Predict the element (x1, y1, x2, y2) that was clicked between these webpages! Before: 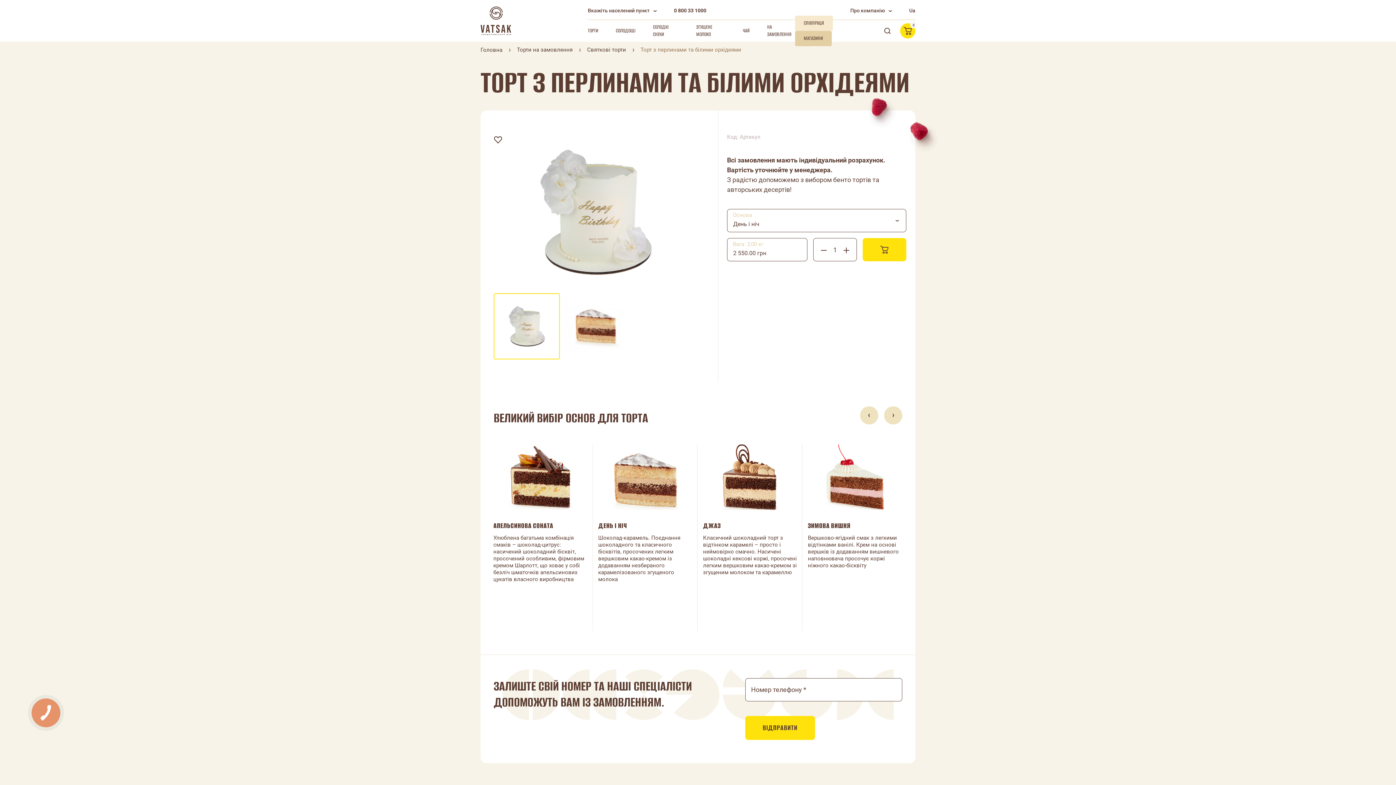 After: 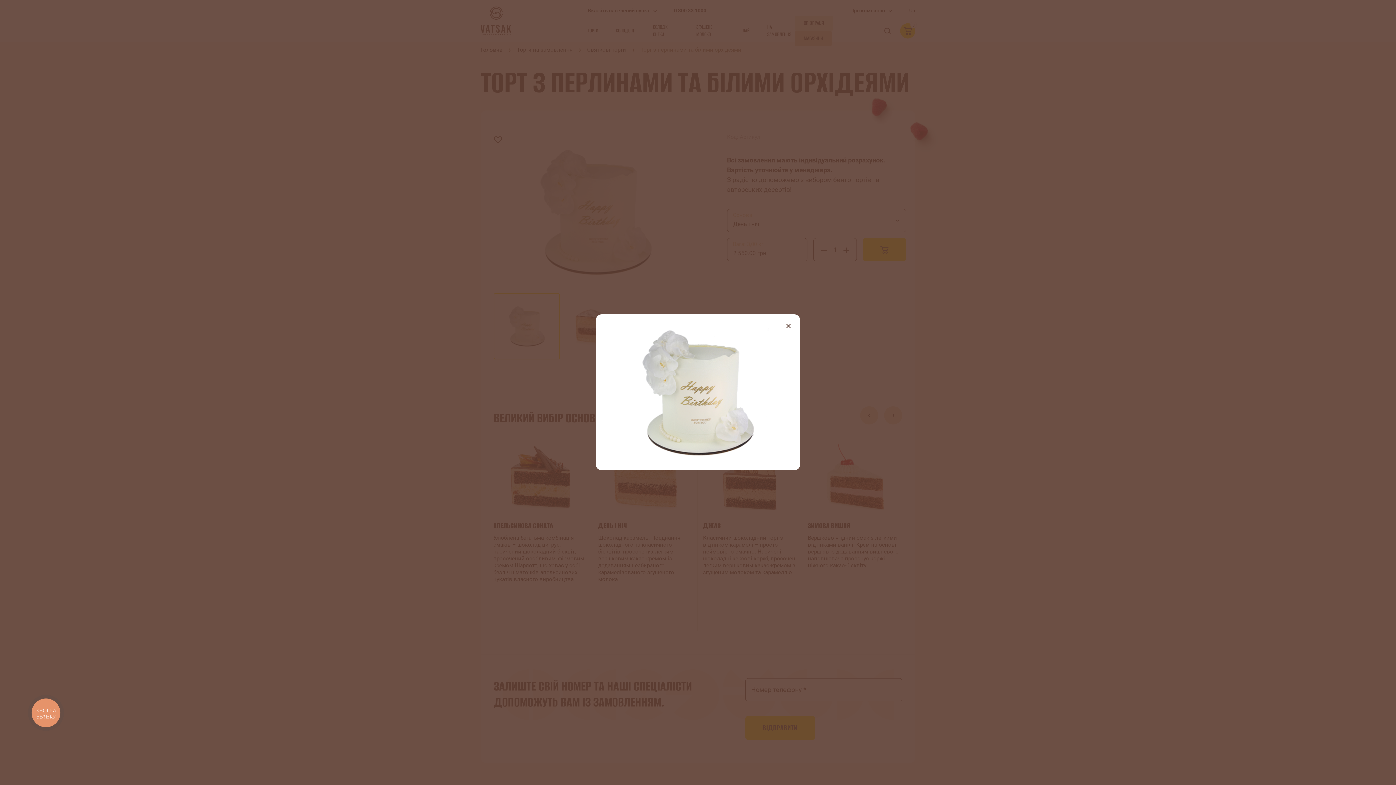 Action: bbox: (493, 133, 698, 289)